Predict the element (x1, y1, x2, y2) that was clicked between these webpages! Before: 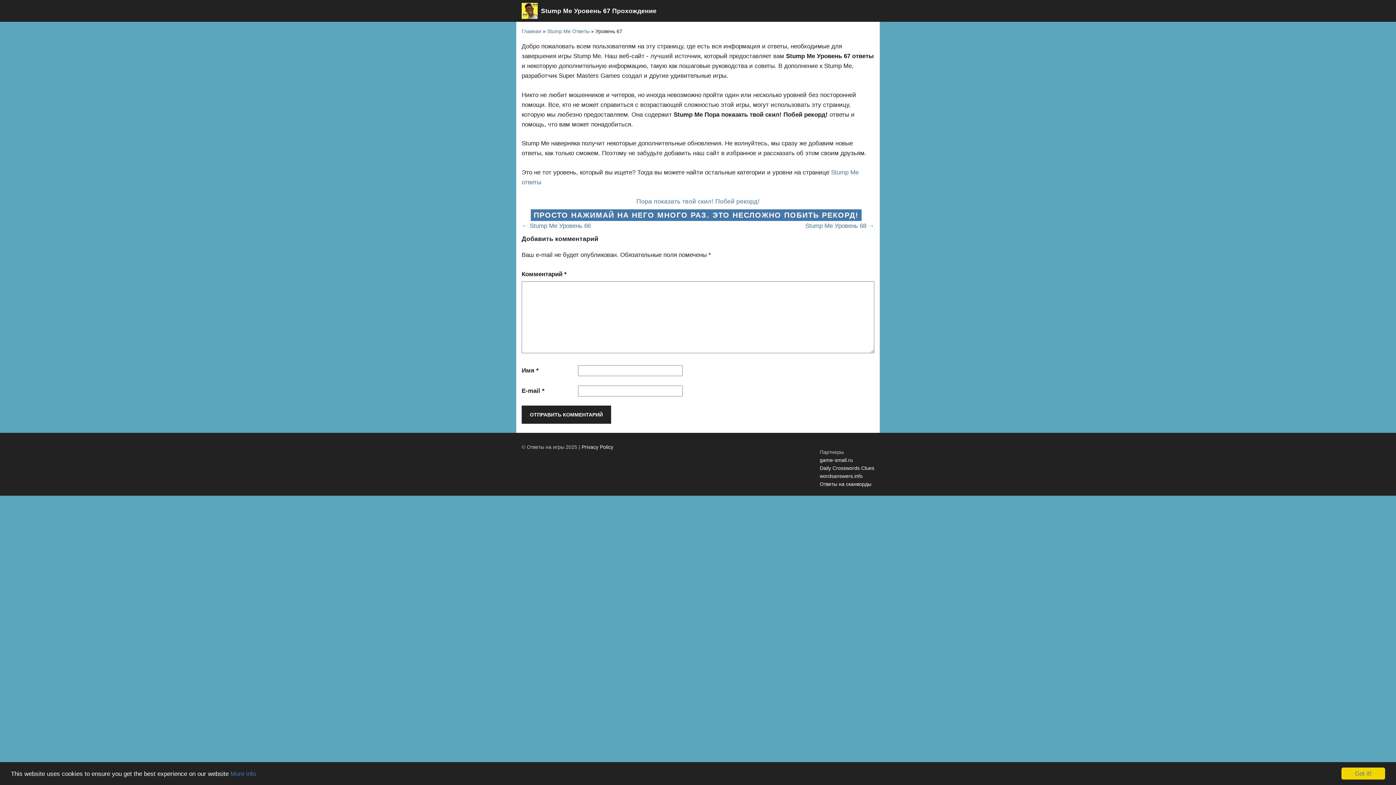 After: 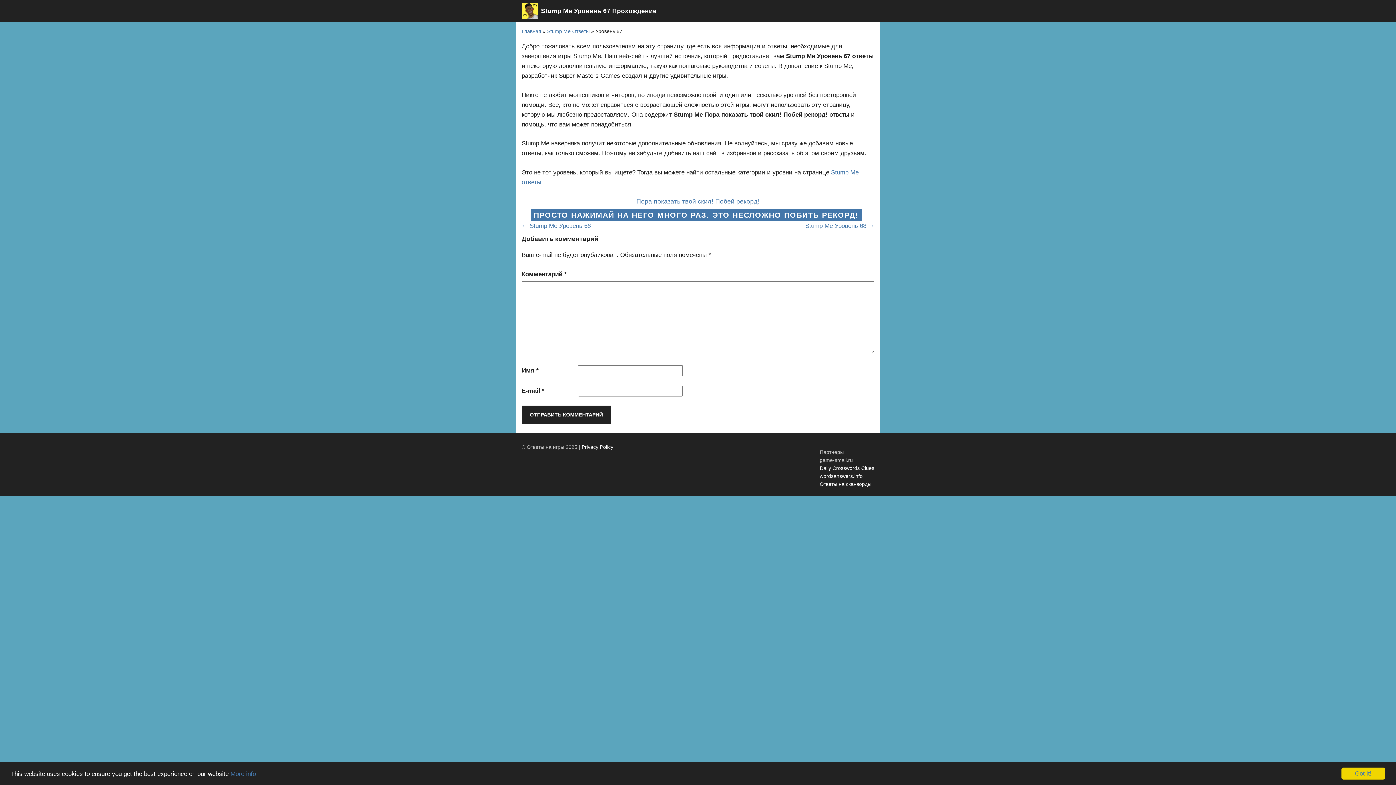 Action: bbox: (820, 457, 853, 463) label: game-small.ru